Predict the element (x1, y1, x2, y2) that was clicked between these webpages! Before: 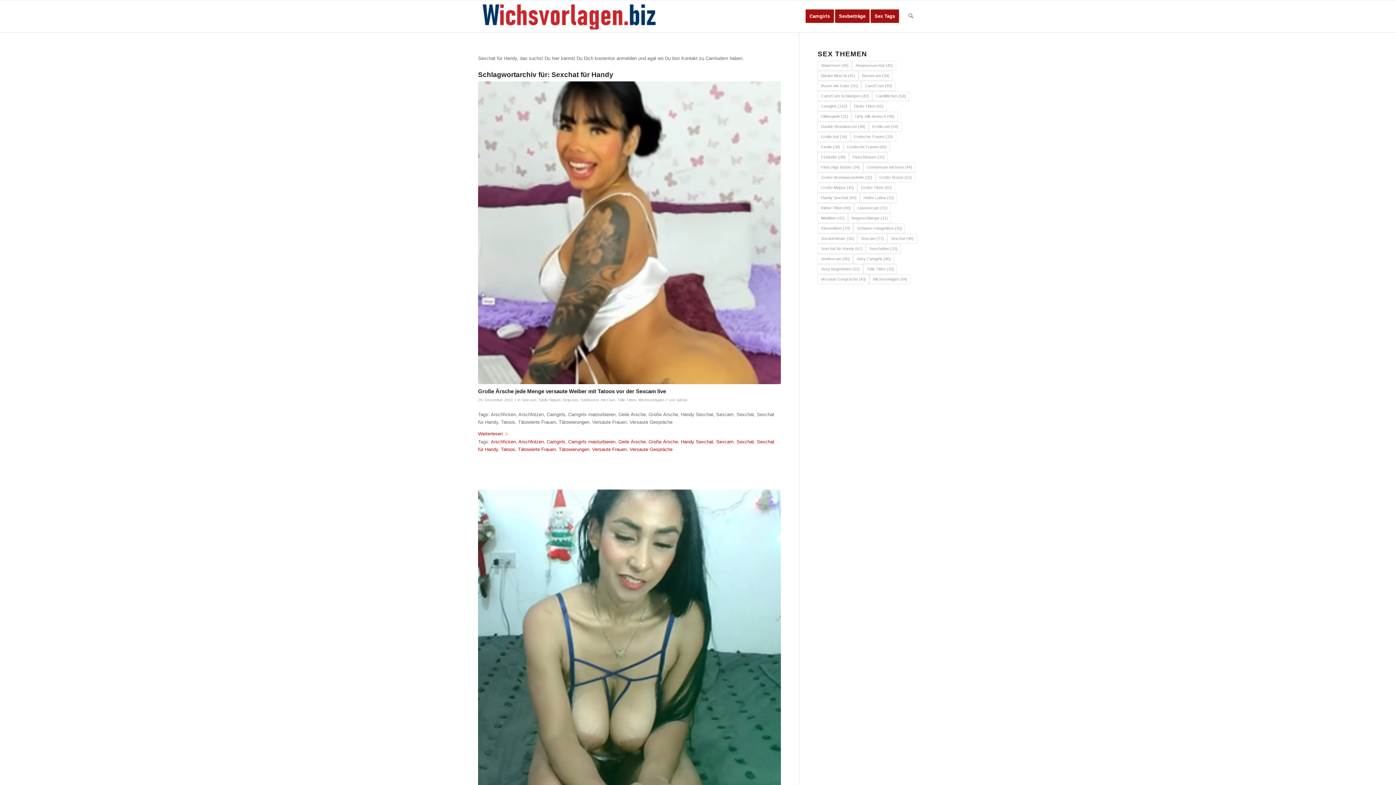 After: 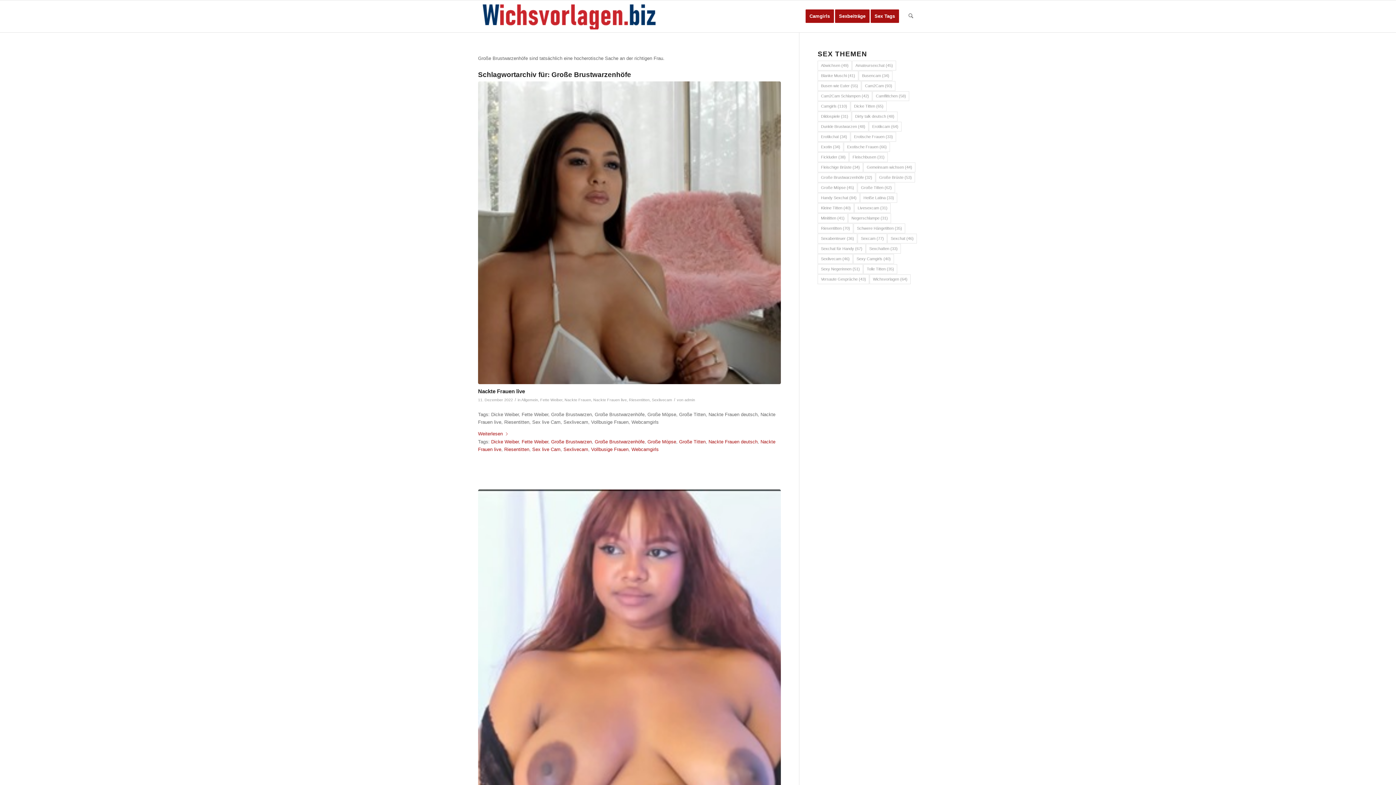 Action: label: Große Brustwarzenhöfe (32 Einträge) bbox: (817, 172, 875, 182)